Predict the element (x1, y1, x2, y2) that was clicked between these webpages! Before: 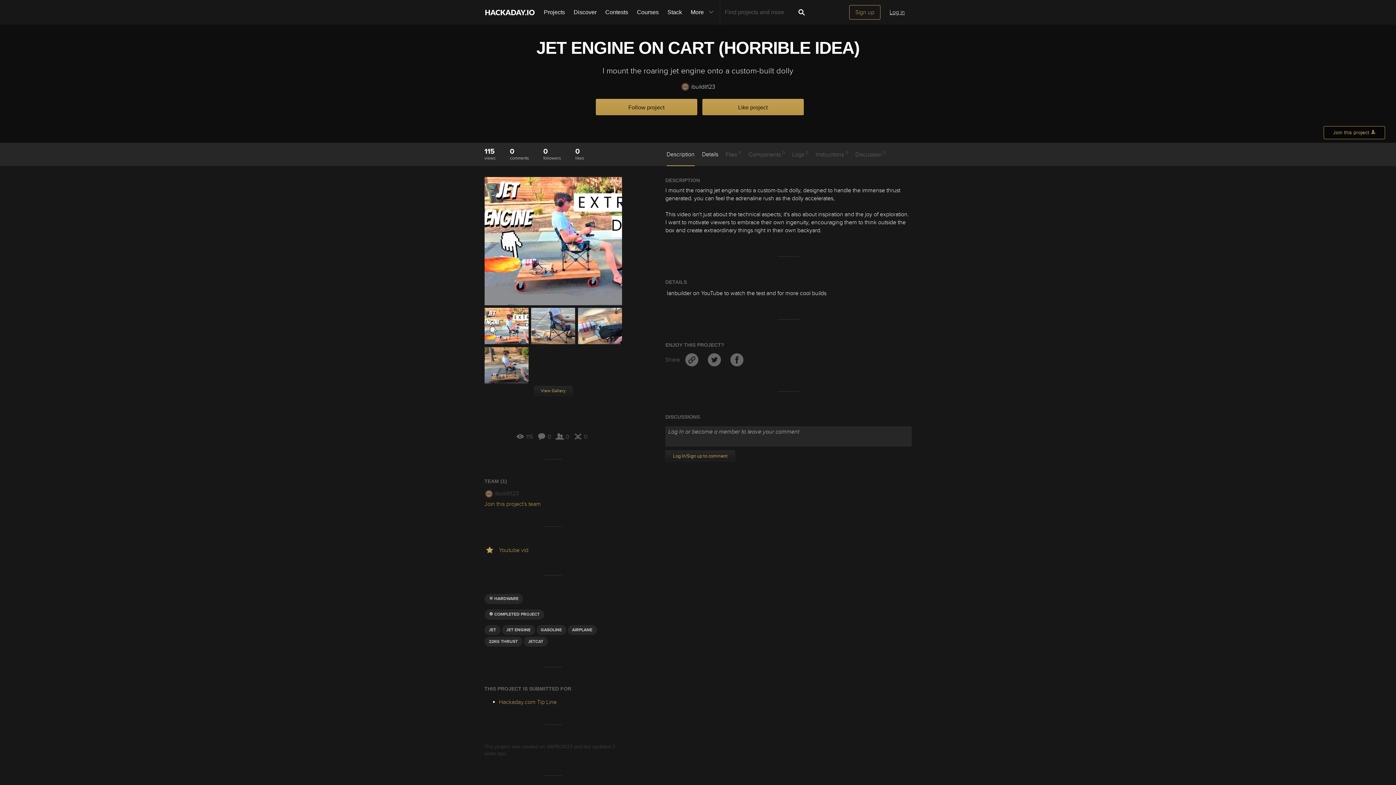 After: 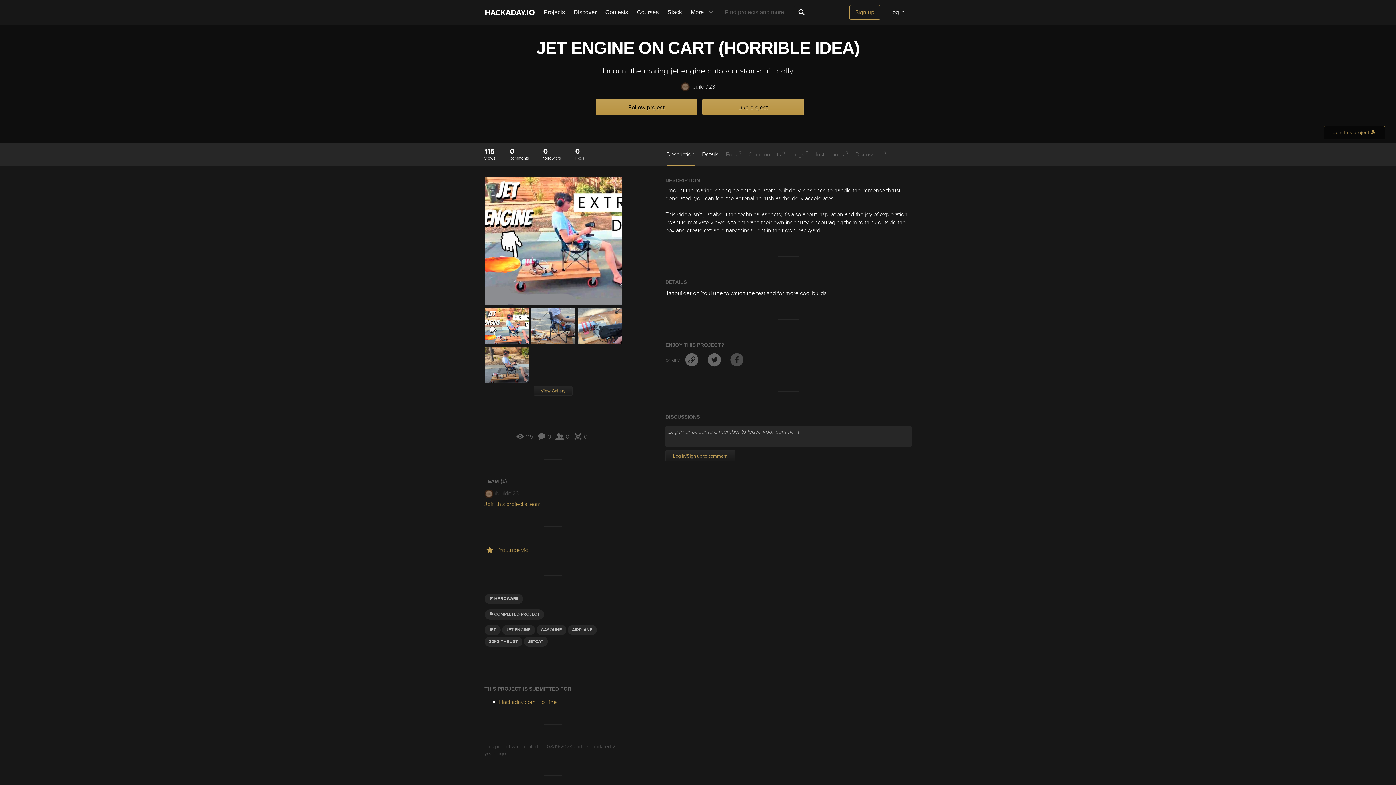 Action: bbox: (726, 356, 747, 363)